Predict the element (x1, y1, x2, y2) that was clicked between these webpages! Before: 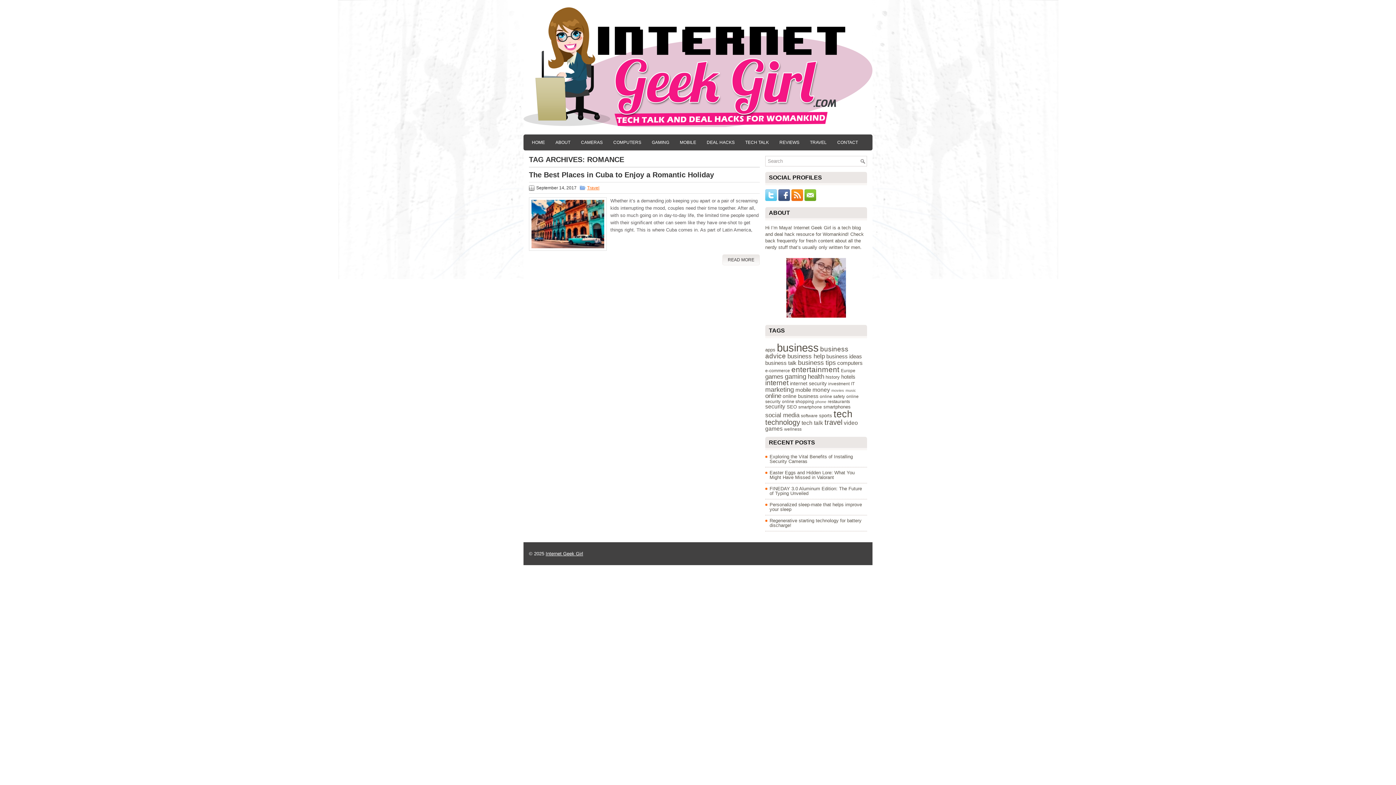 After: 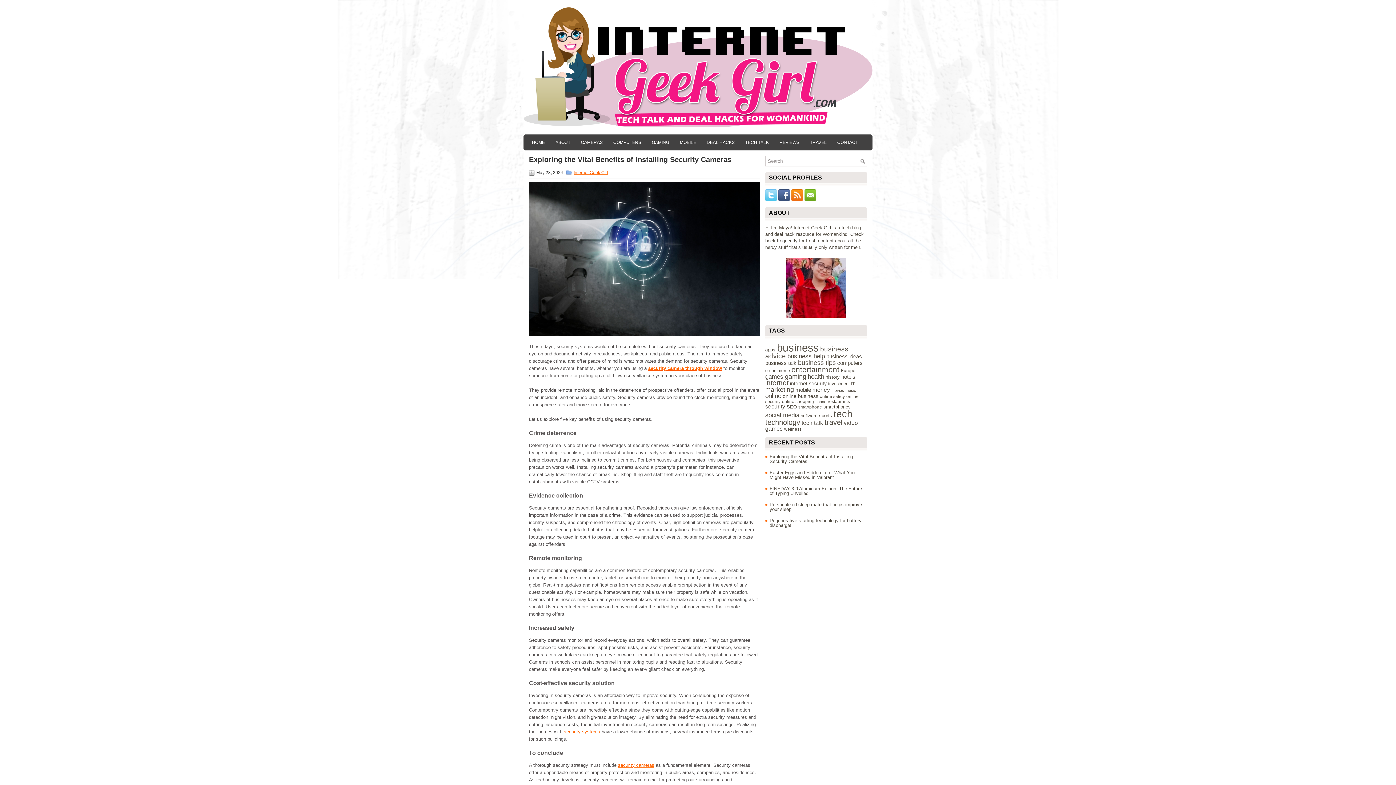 Action: bbox: (769, 454, 853, 464) label: Exploring the Vital Benefits of Installing Security Cameras